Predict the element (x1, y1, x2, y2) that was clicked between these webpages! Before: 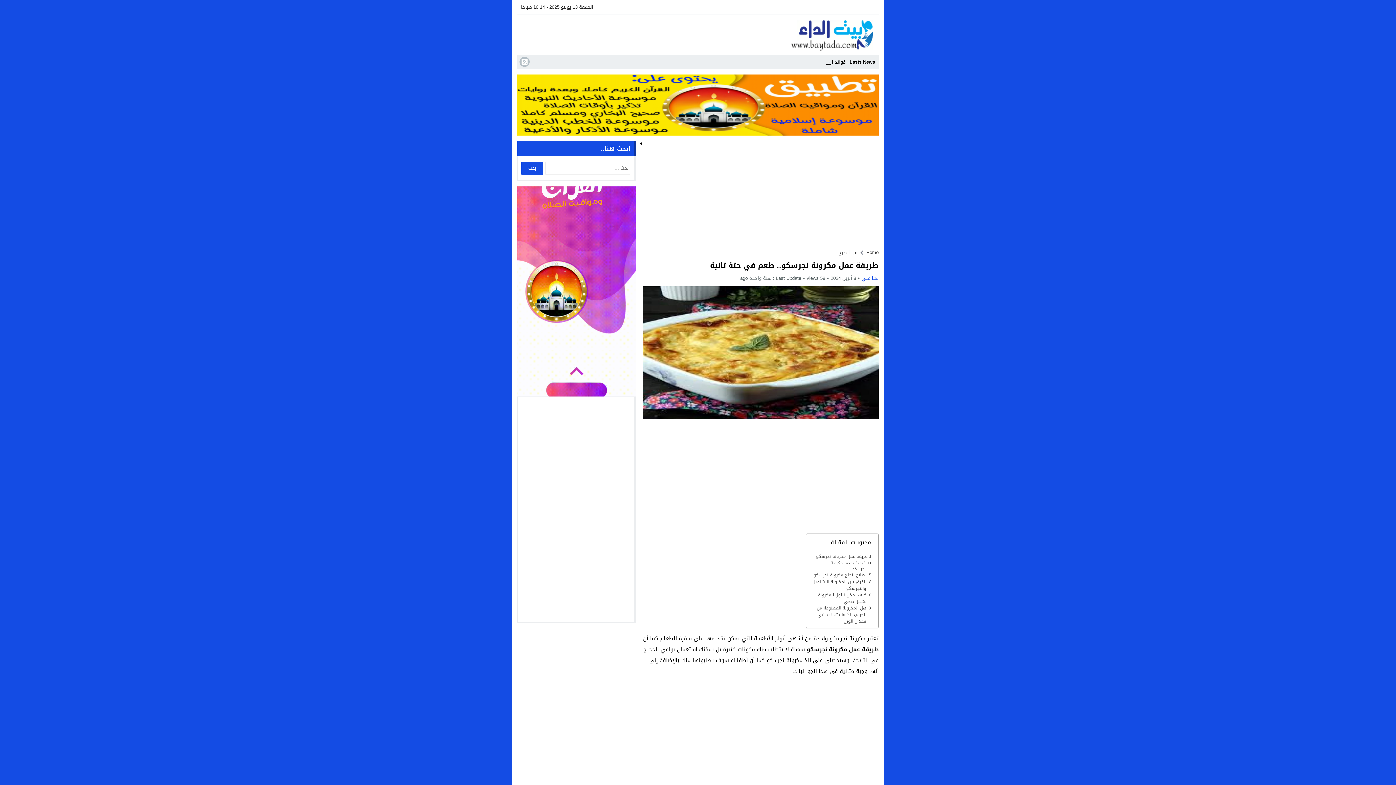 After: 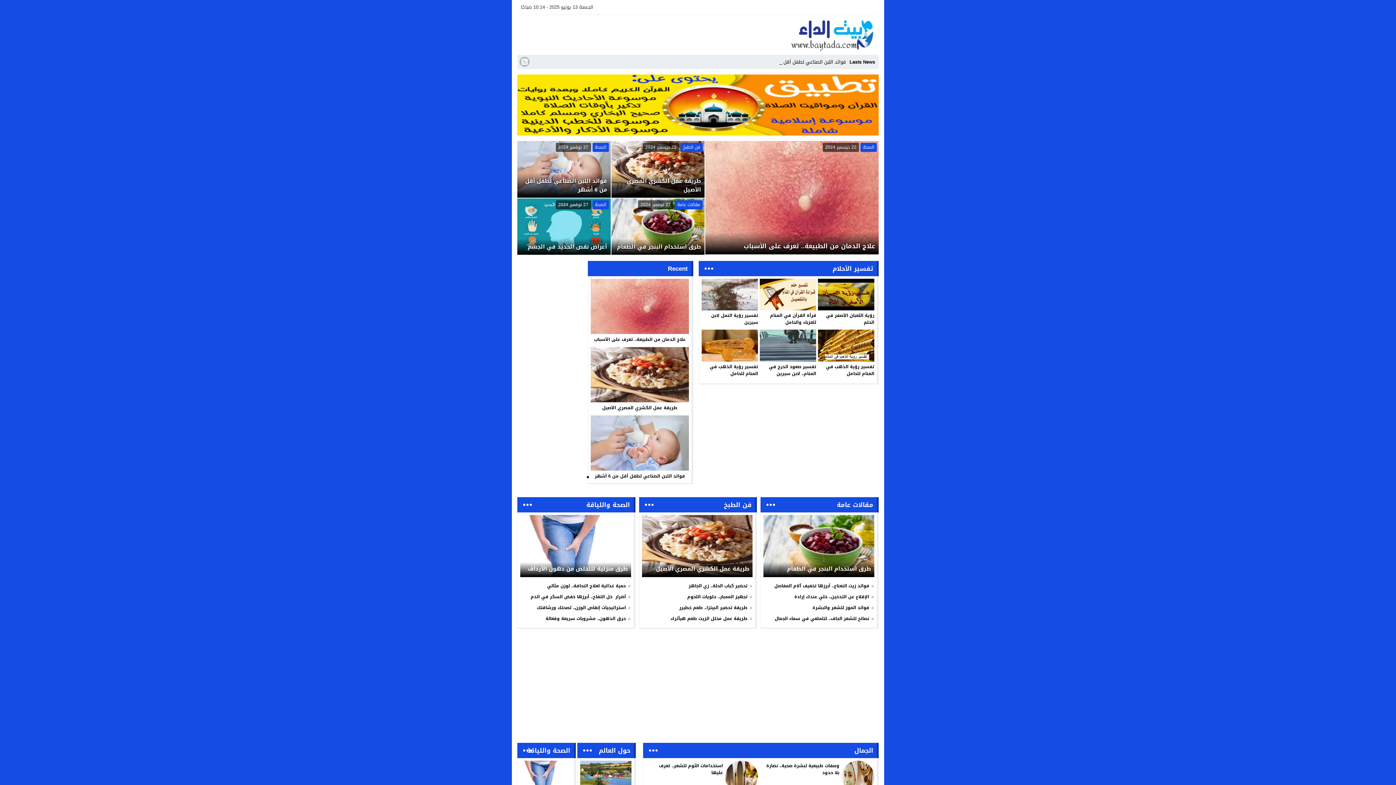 Action: bbox: (782, 18, 878, 51)